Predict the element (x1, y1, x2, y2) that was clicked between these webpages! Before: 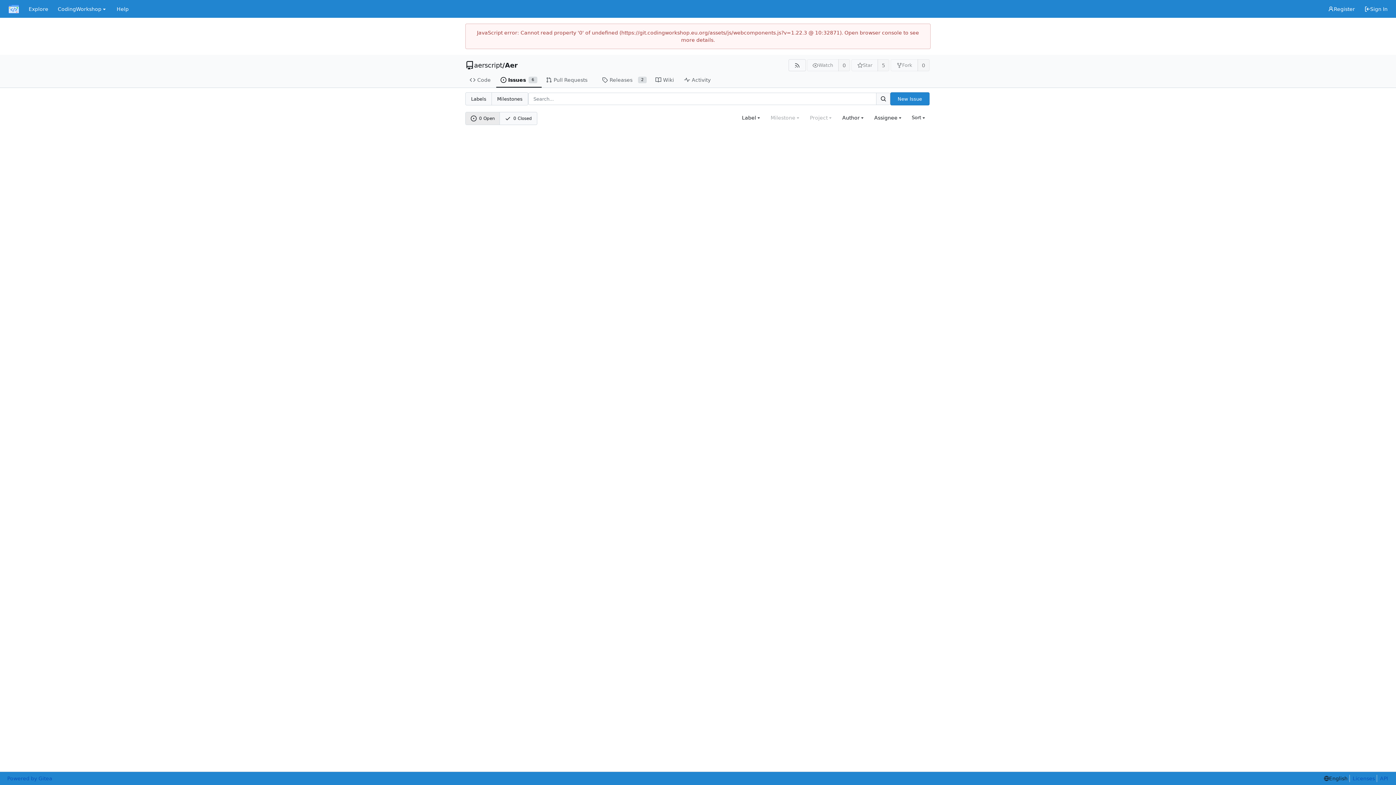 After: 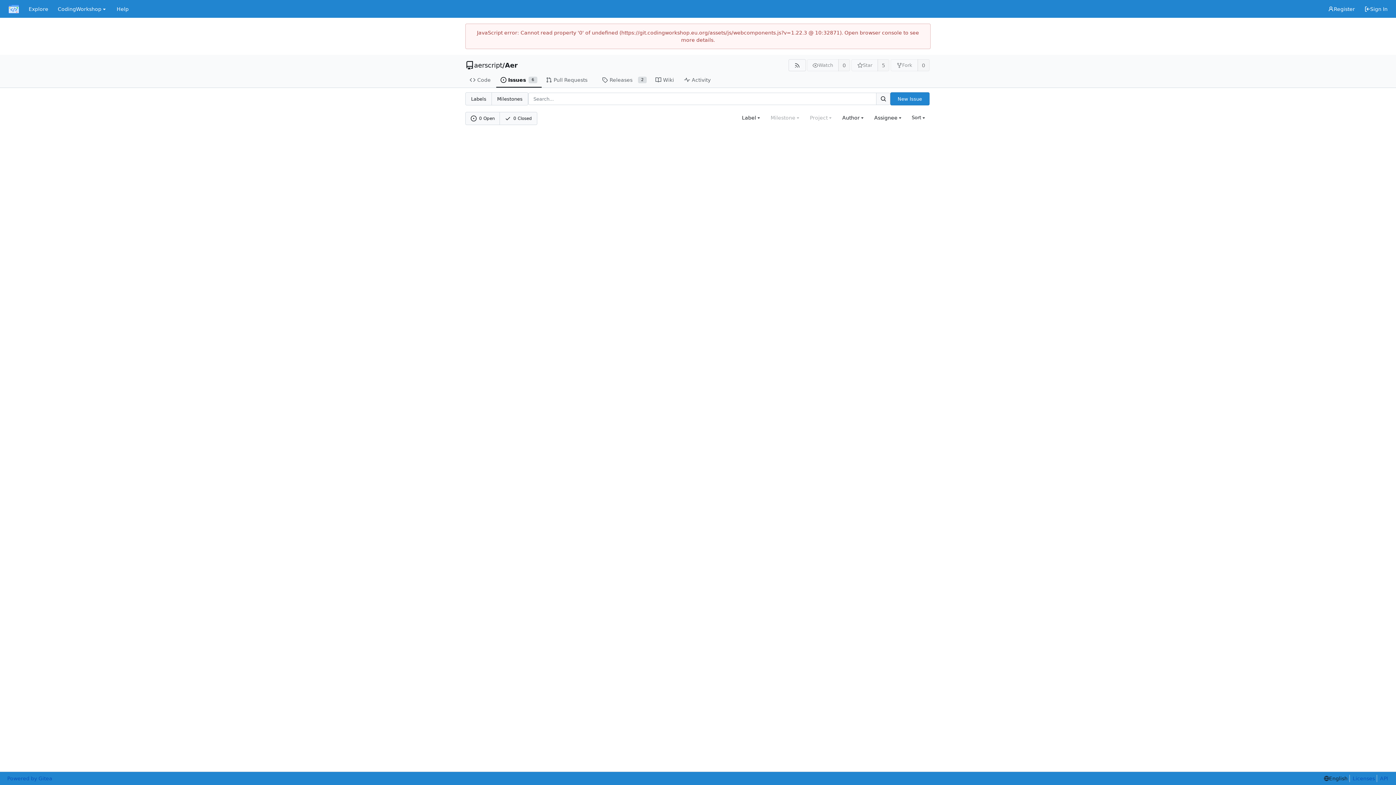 Action: bbox: (465, 112, 500, 124) label: 0 Open